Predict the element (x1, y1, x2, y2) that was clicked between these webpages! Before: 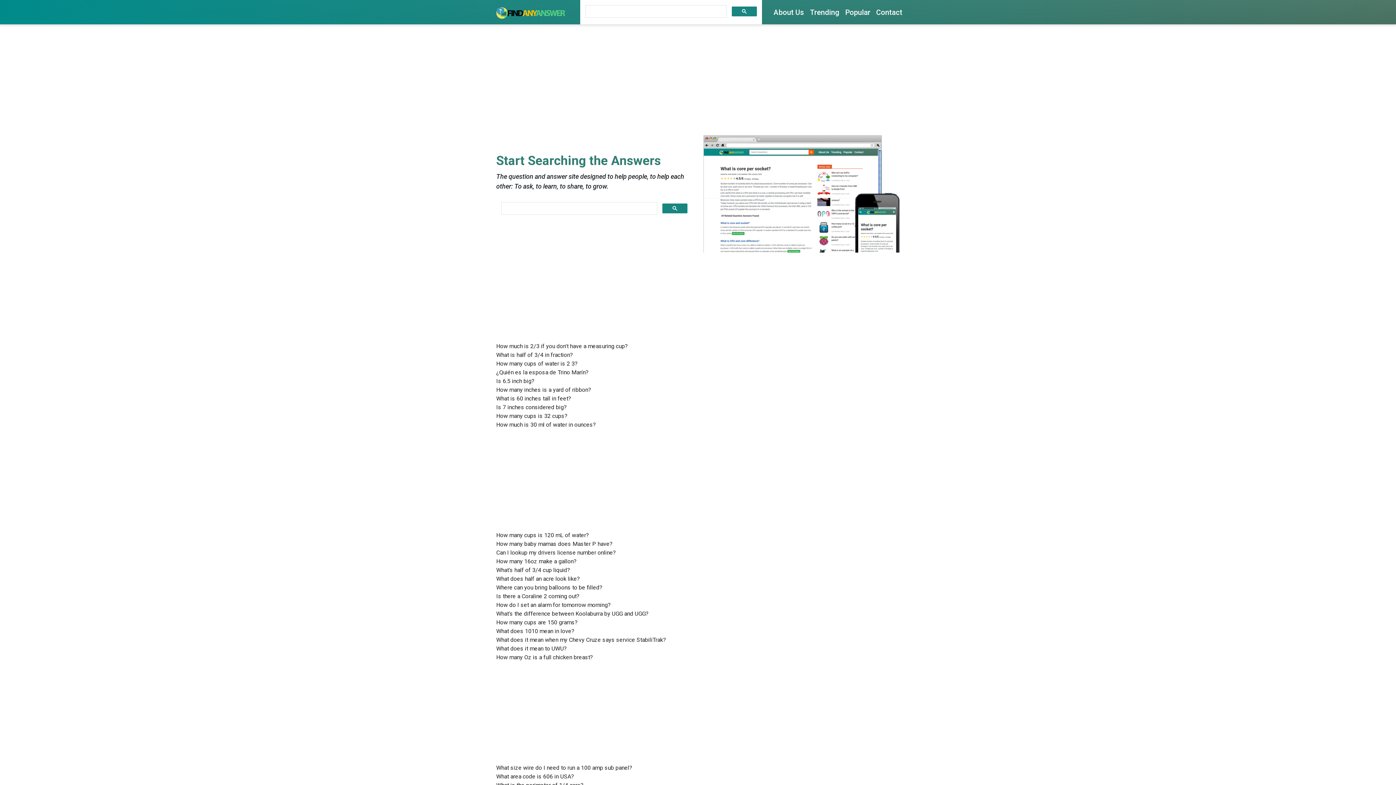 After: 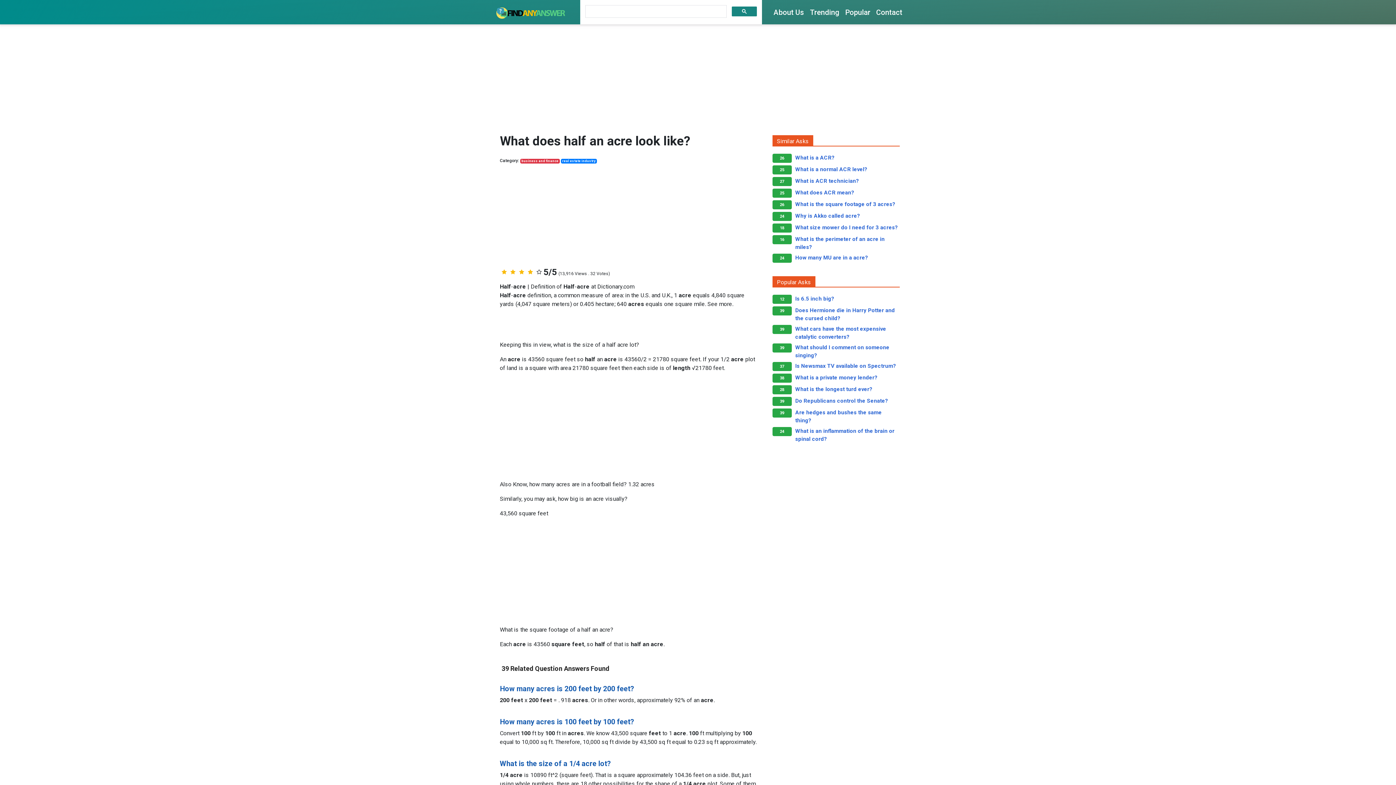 Action: bbox: (496, 575, 580, 582) label: What does half an acre look like?